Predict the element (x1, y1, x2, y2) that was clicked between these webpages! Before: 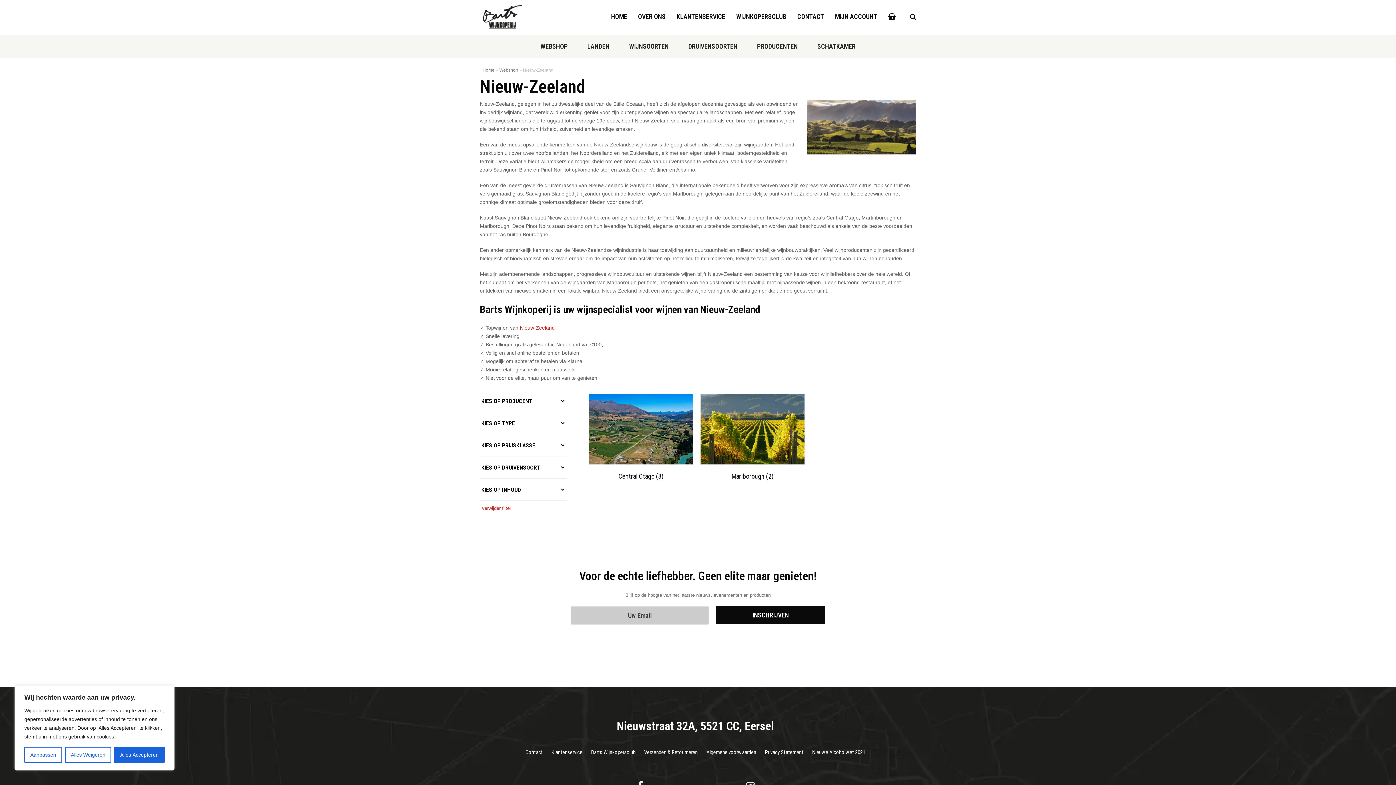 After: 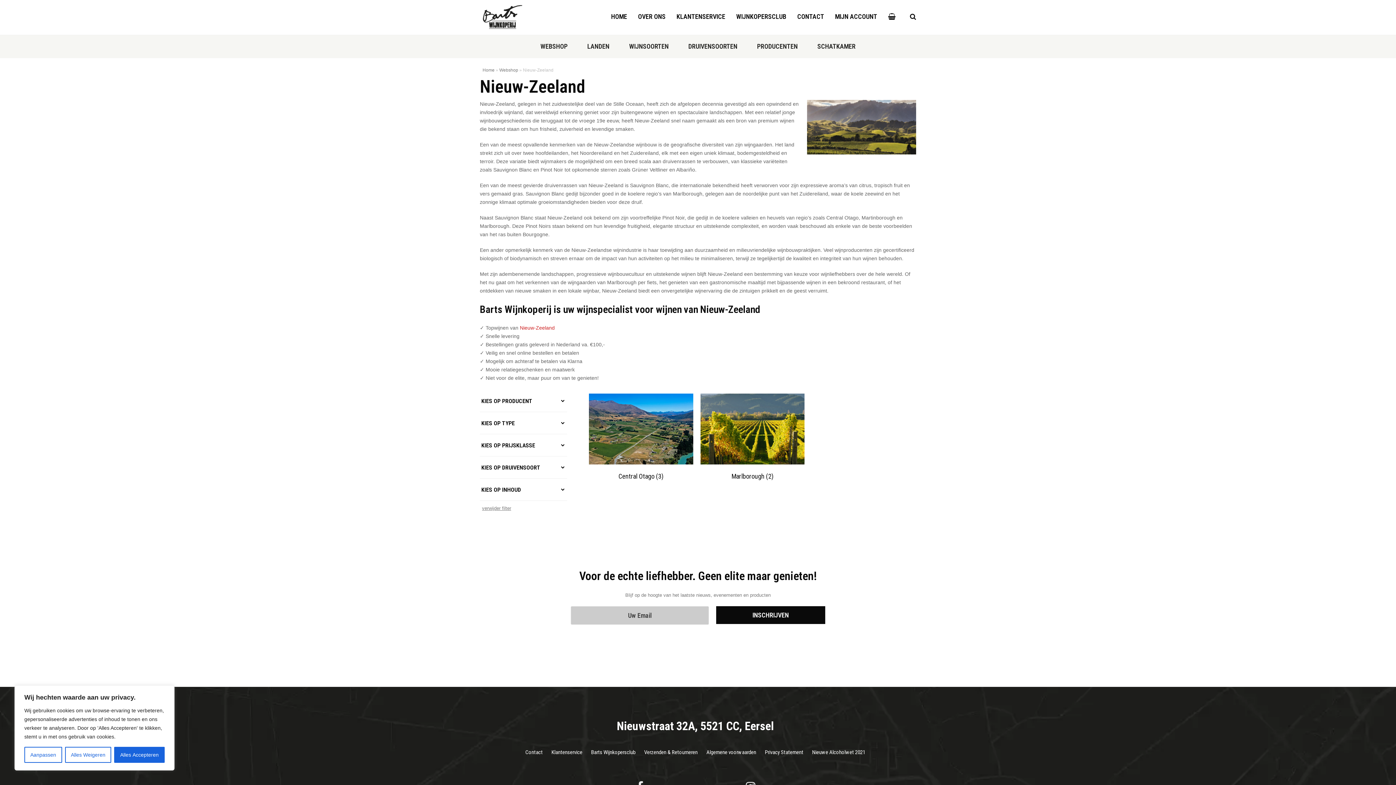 Action: bbox: (482, 505, 511, 511) label: verwijder filter